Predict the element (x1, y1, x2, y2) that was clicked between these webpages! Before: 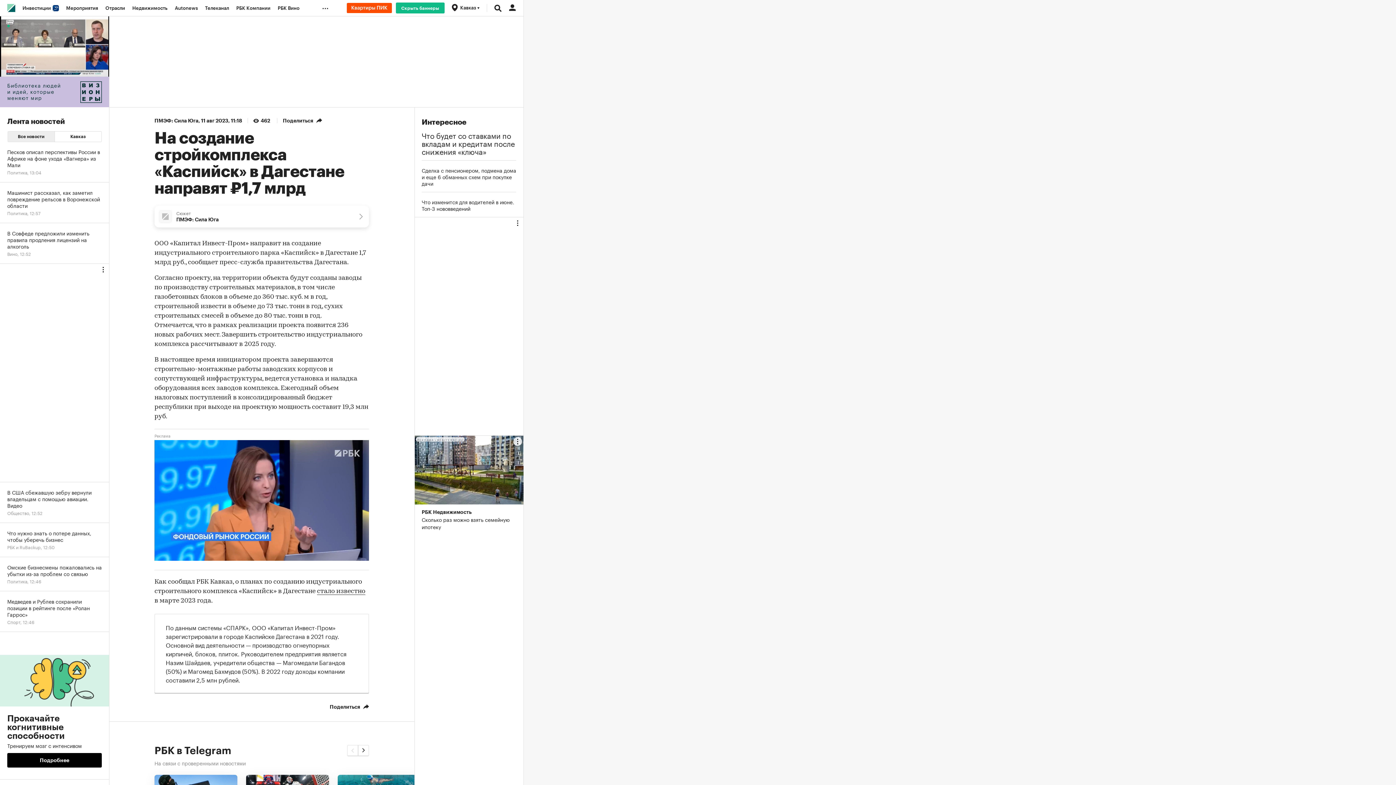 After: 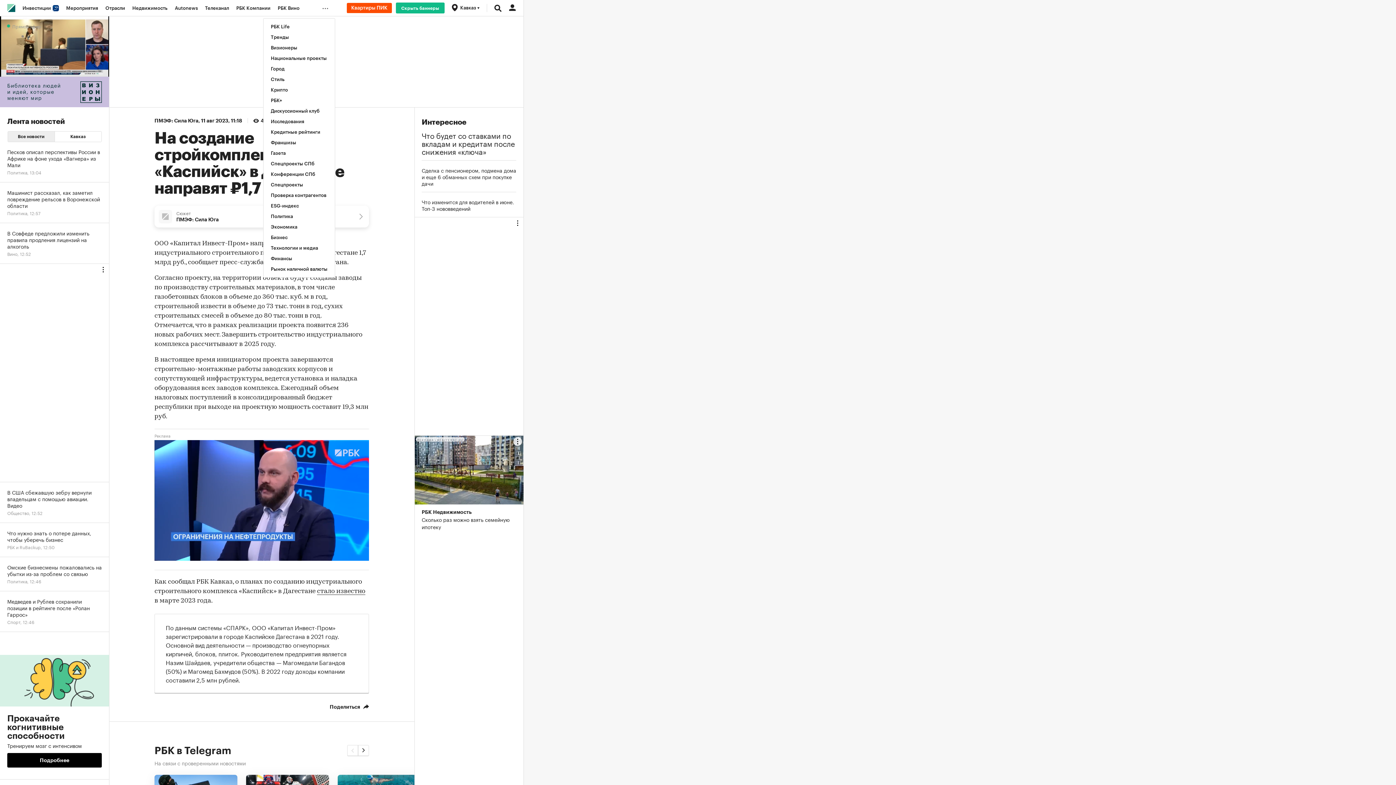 Action: label: ... bbox: (318, 0, 335, 16)